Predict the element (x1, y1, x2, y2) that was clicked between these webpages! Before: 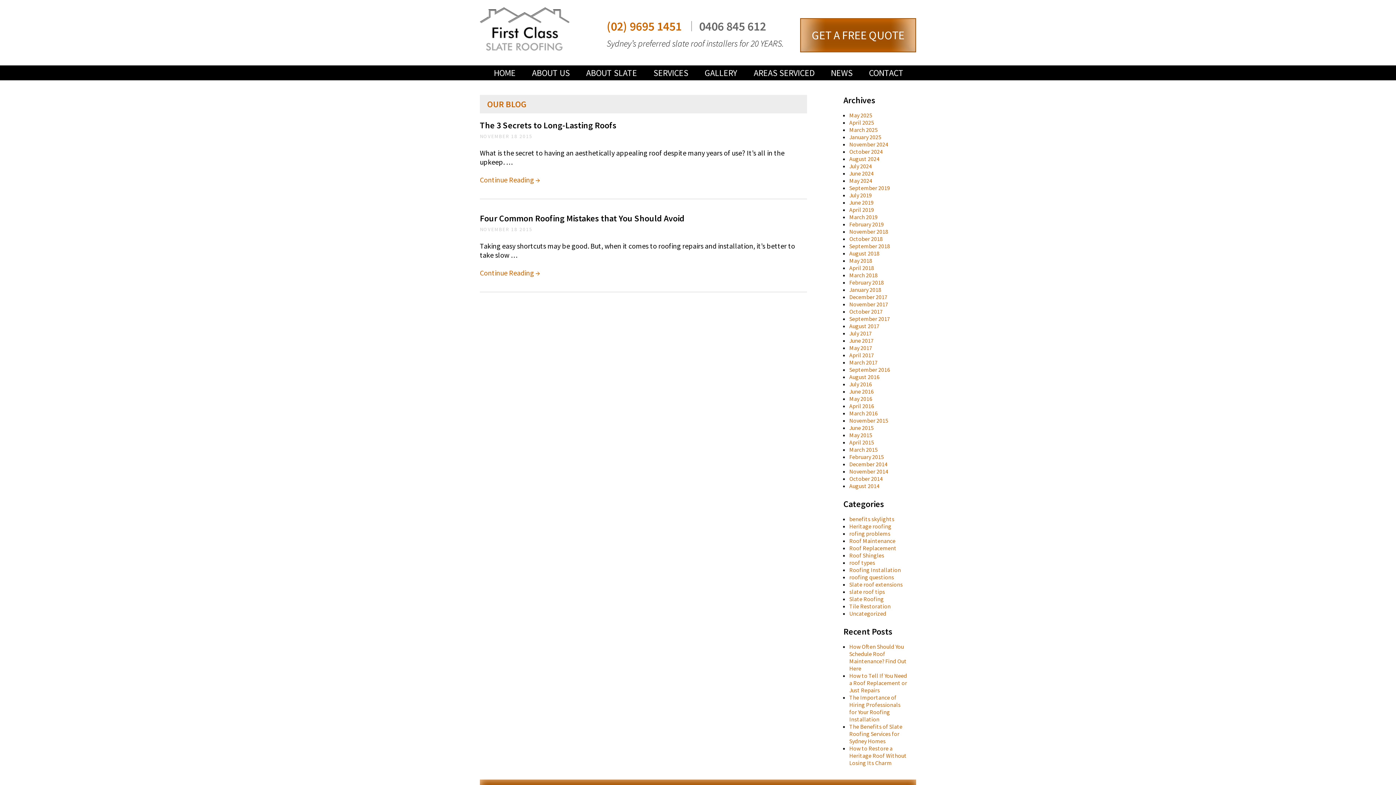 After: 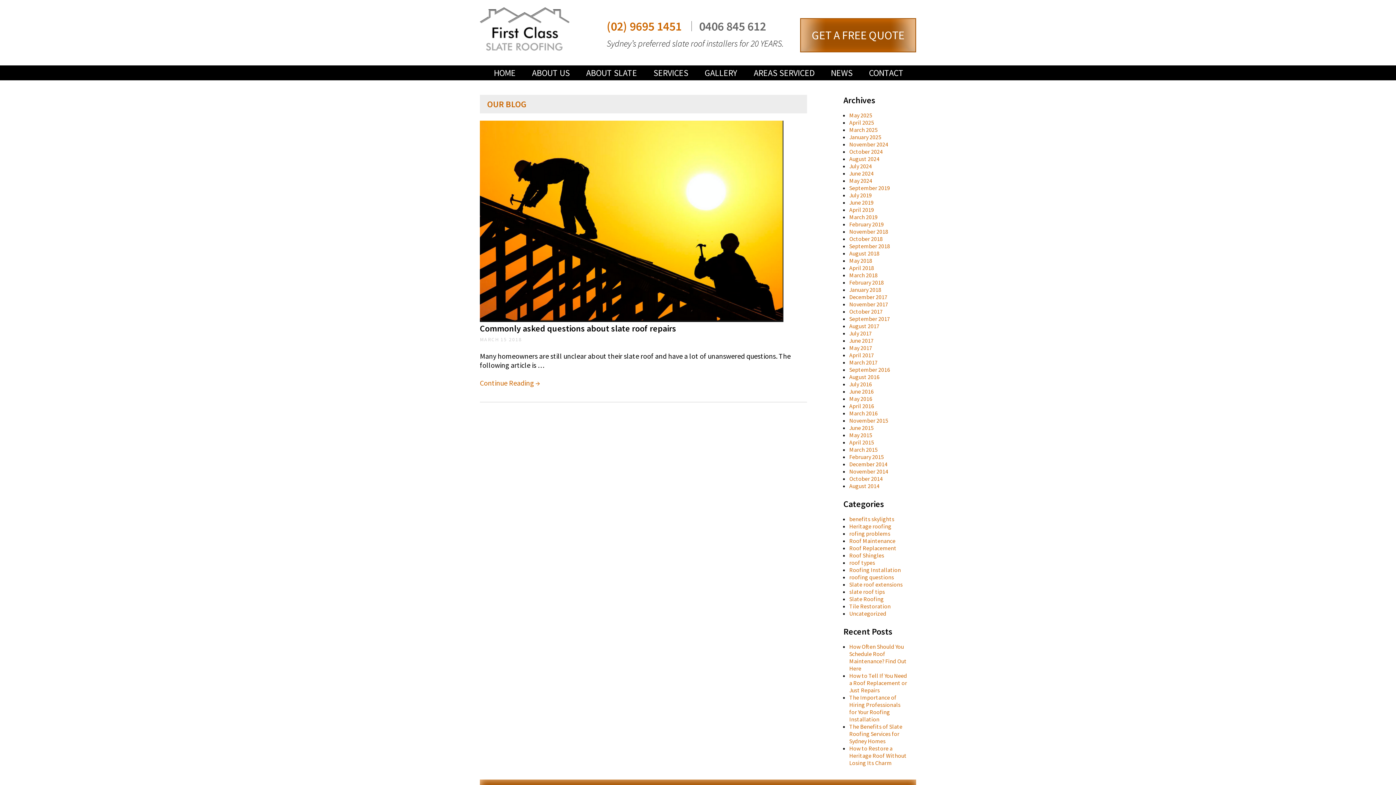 Action: bbox: (849, 271, 877, 278) label: March 2018